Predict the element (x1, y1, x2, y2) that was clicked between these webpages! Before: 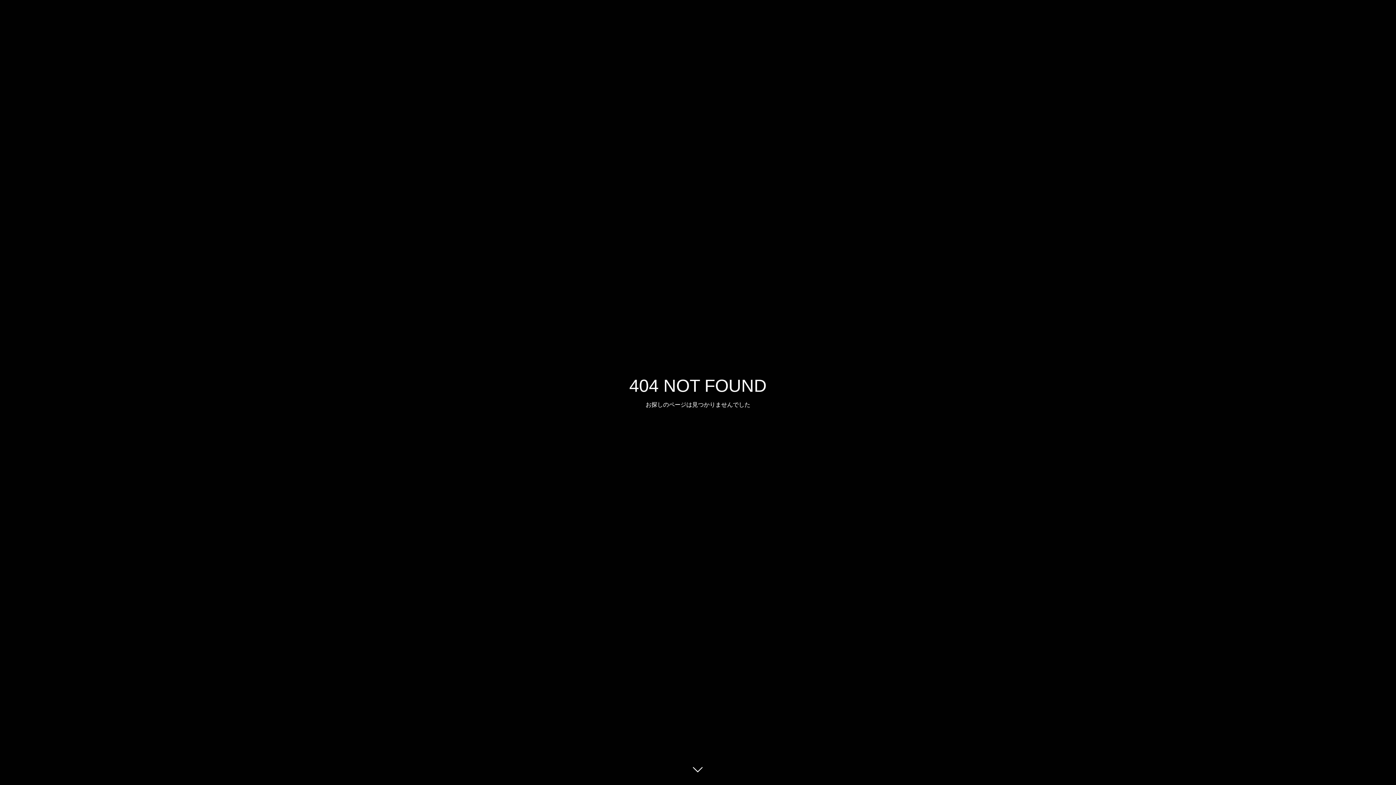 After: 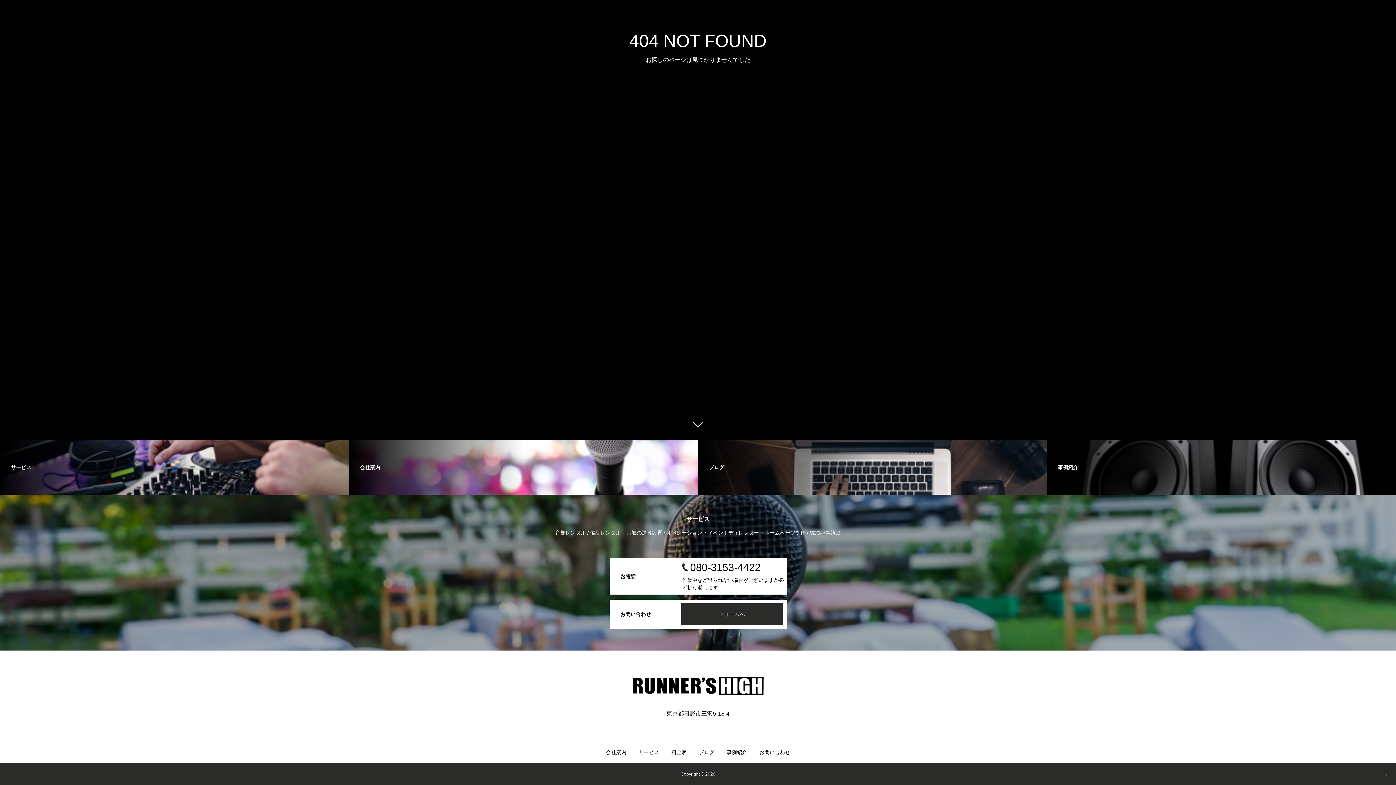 Action: bbox: (687, 760, 709, 781)